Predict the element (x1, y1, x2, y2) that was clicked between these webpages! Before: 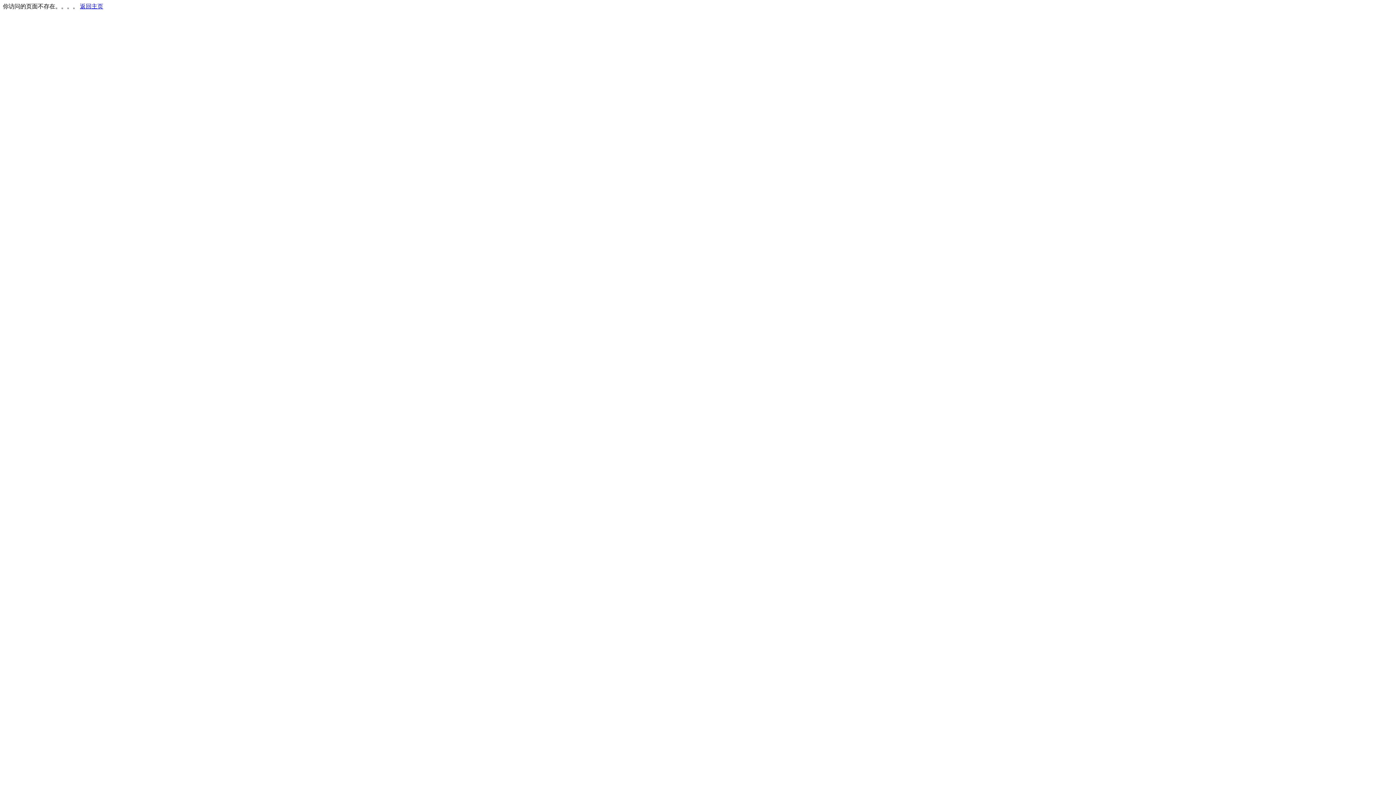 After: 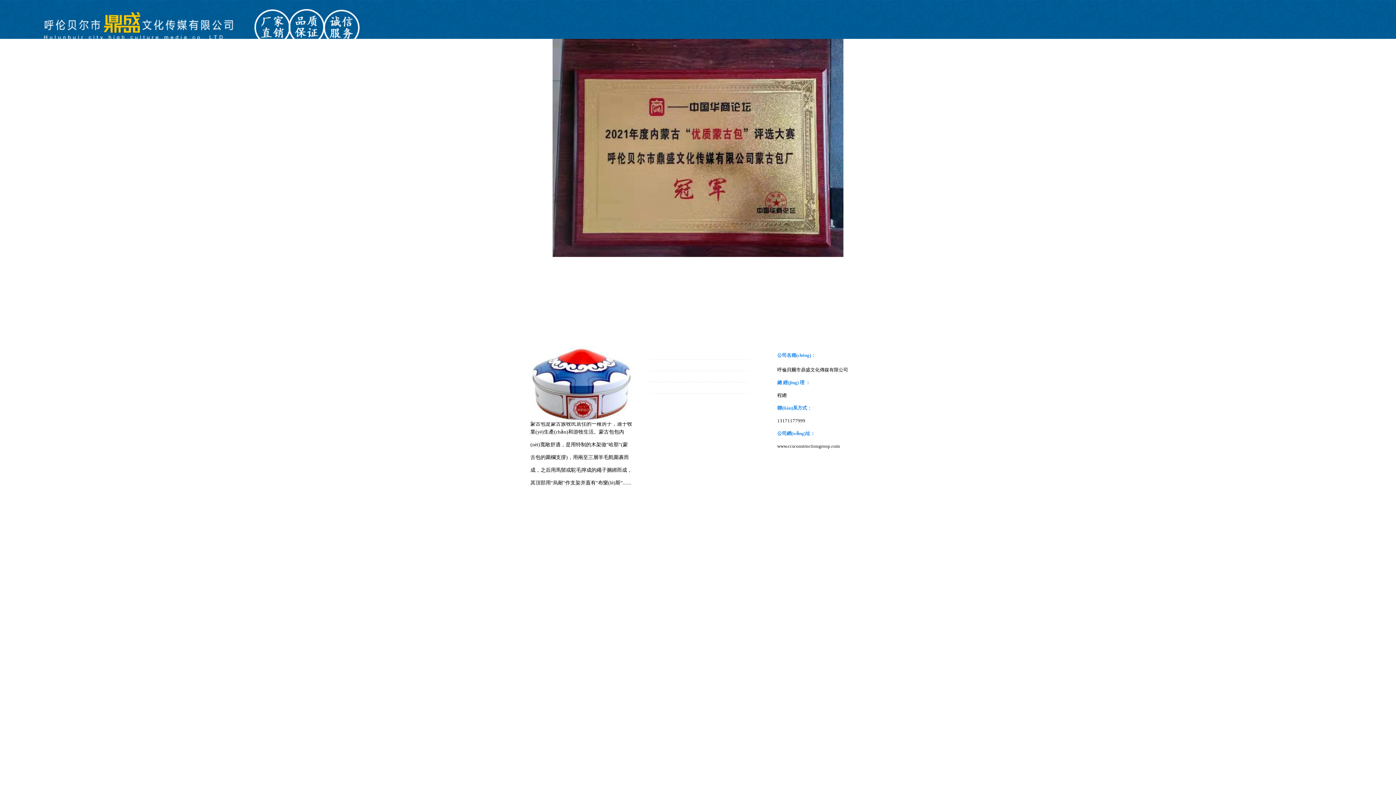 Action: bbox: (80, 3, 103, 9) label: 返回主页